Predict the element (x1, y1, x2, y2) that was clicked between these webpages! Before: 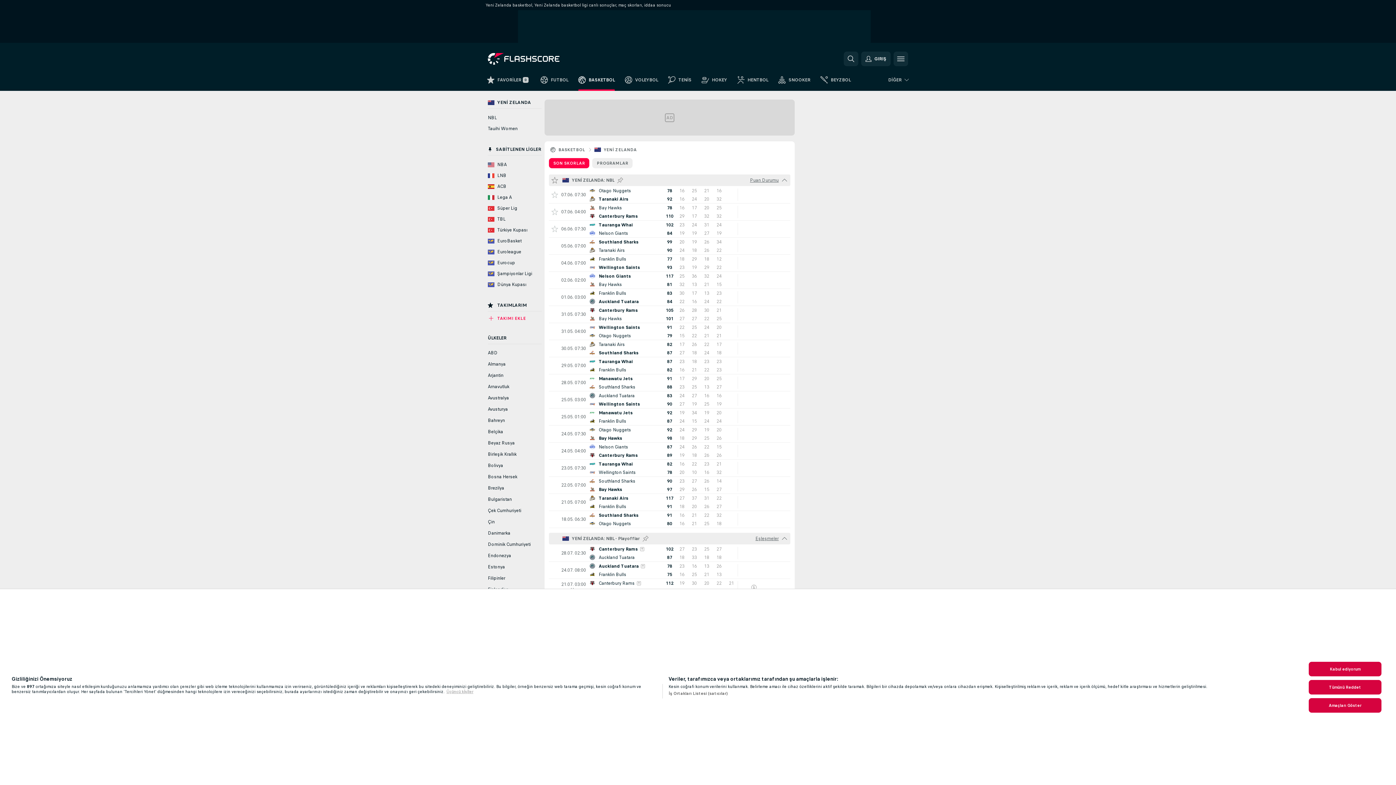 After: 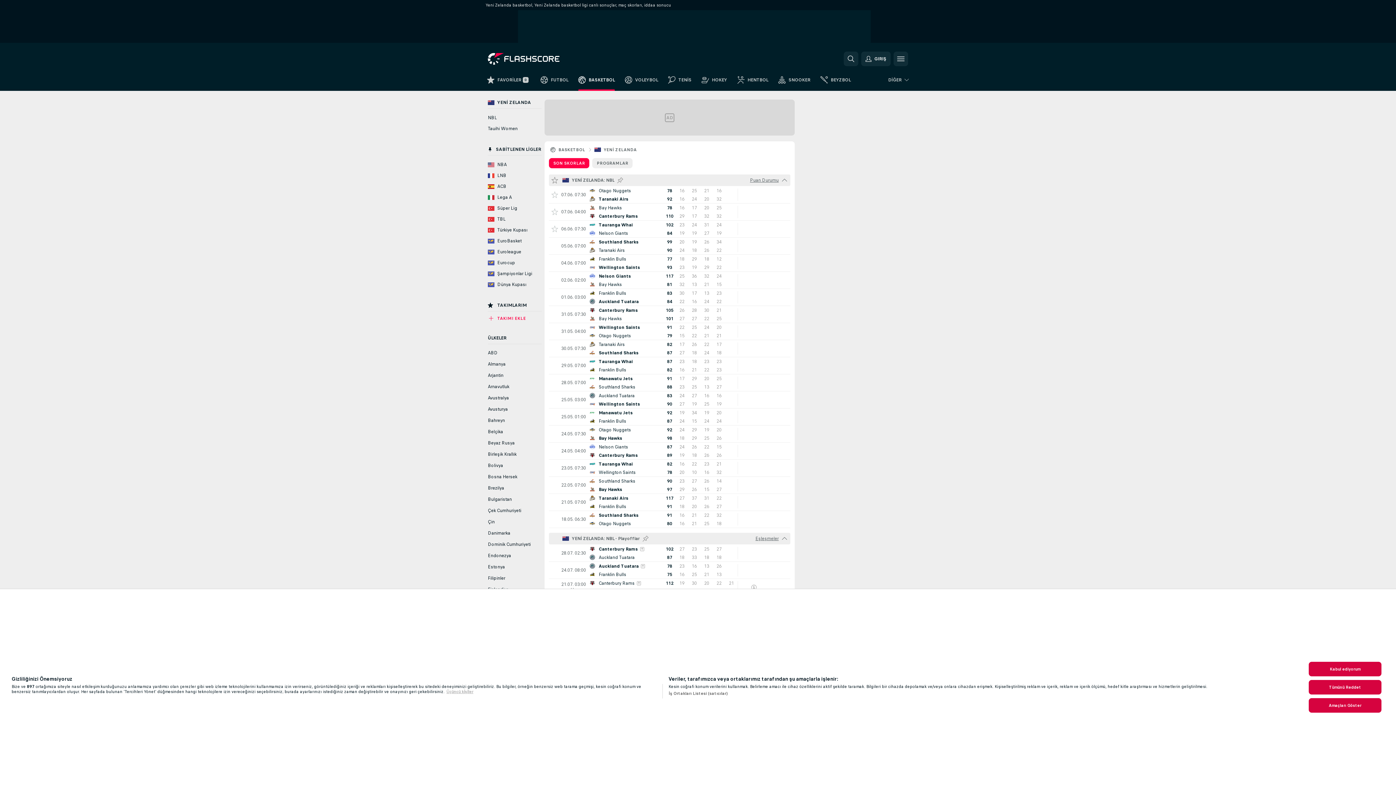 Action: label: YENİ ZELANDA bbox: (603, 147, 636, 152)